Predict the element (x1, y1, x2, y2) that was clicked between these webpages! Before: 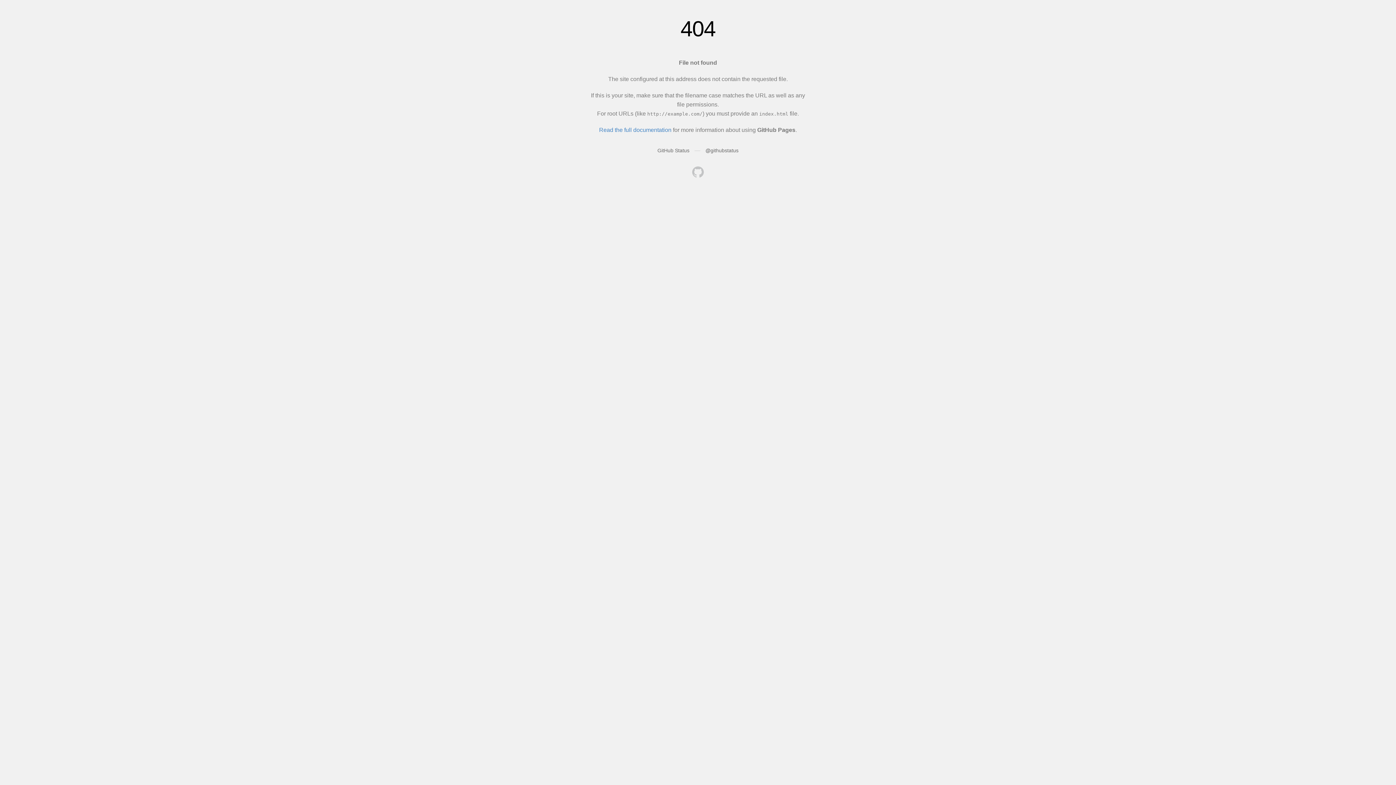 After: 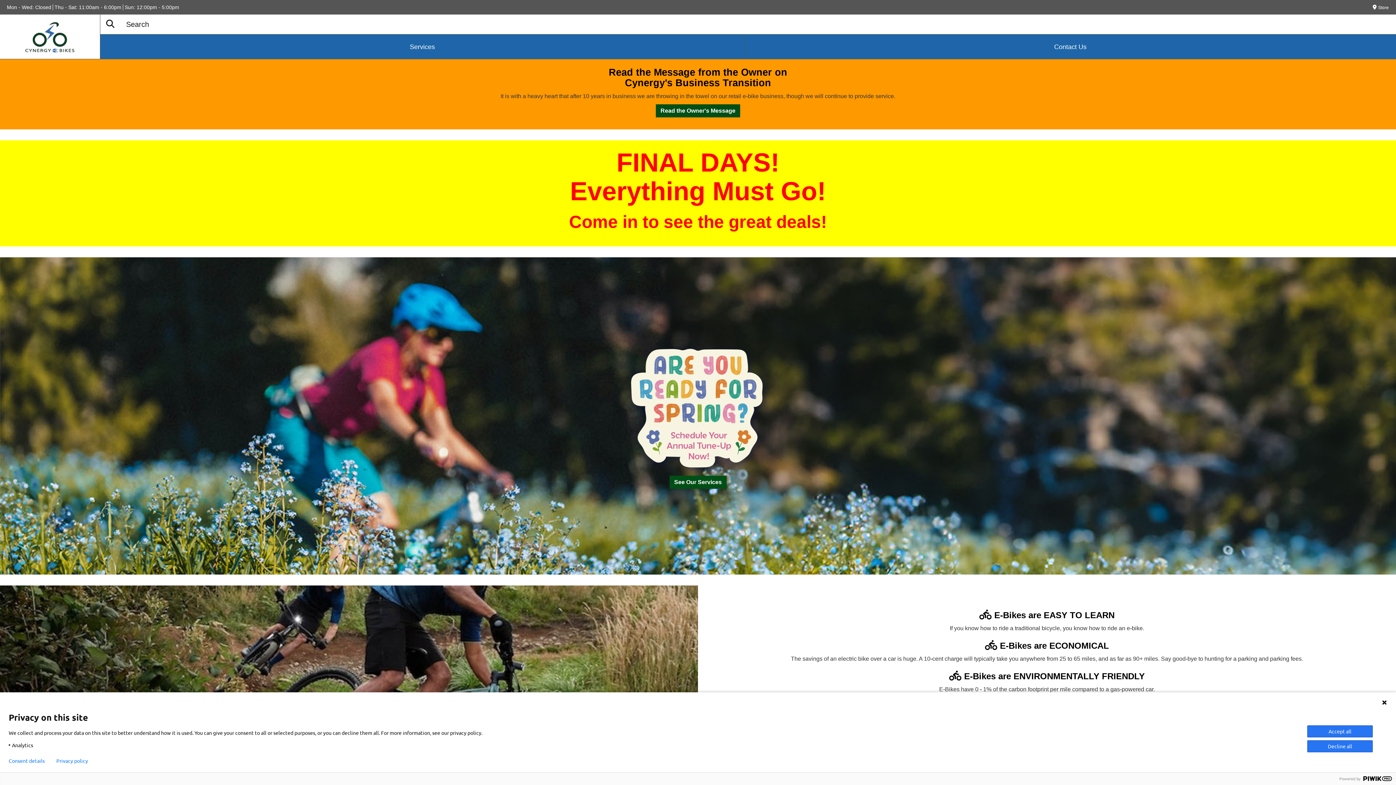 Action: bbox: (692, 166, 704, 179)